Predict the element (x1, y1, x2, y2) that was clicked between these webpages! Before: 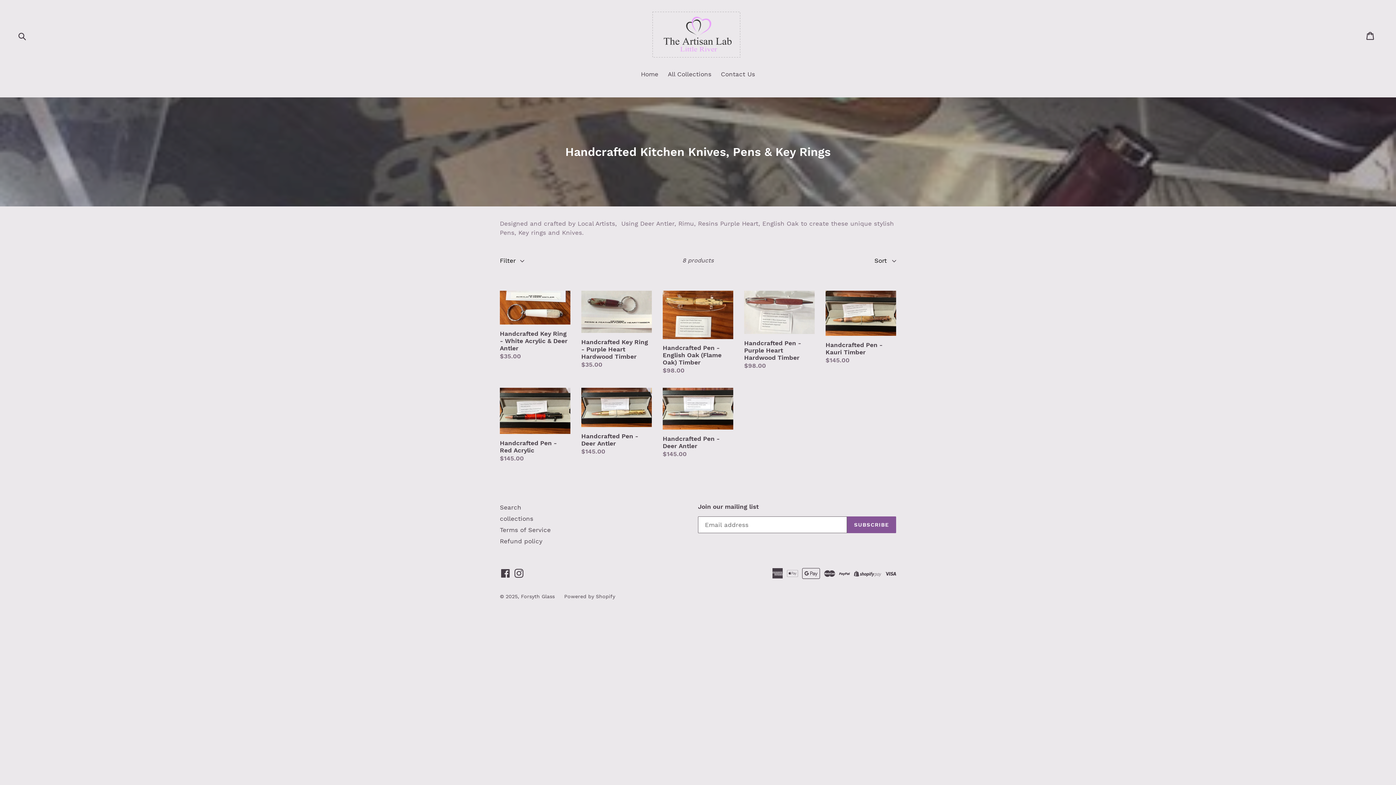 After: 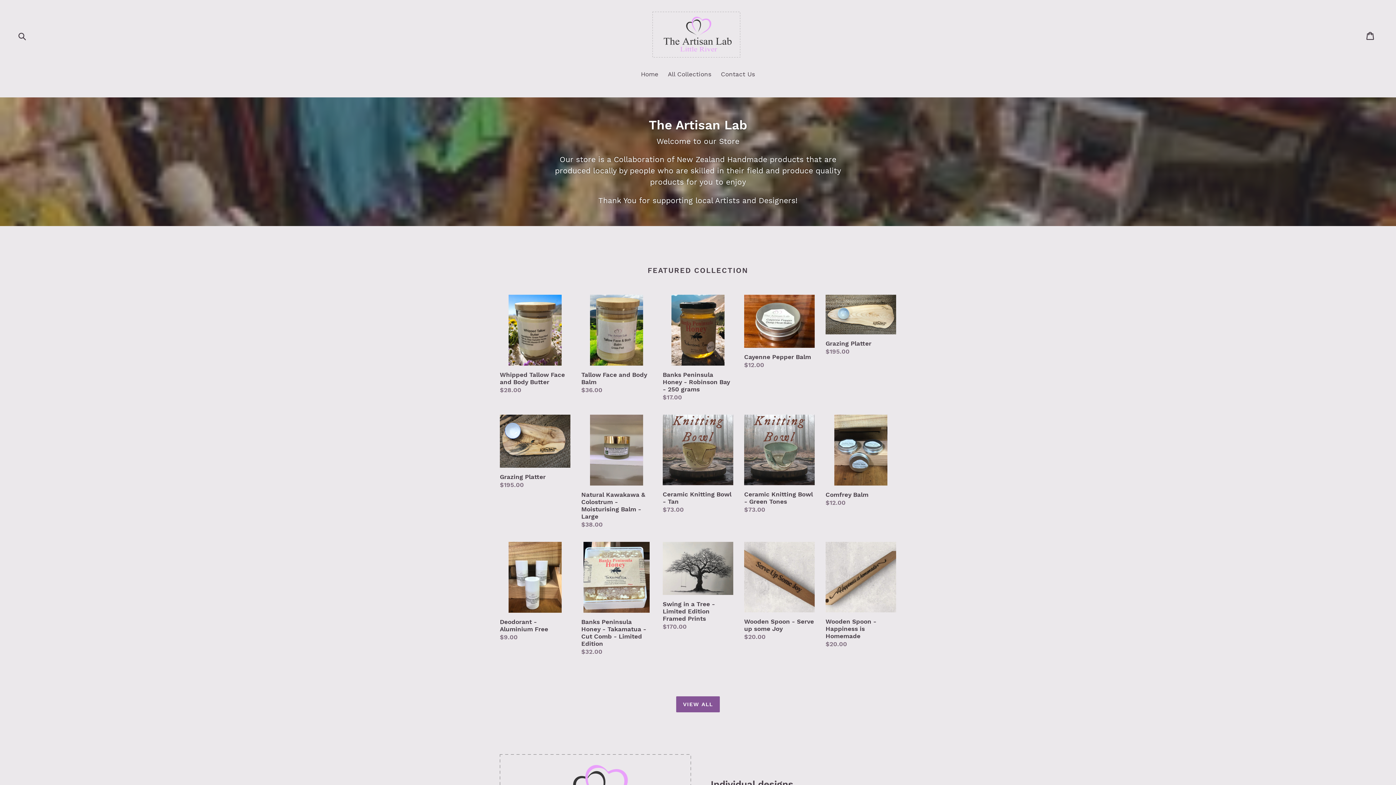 Action: label: Home bbox: (637, 69, 662, 80)